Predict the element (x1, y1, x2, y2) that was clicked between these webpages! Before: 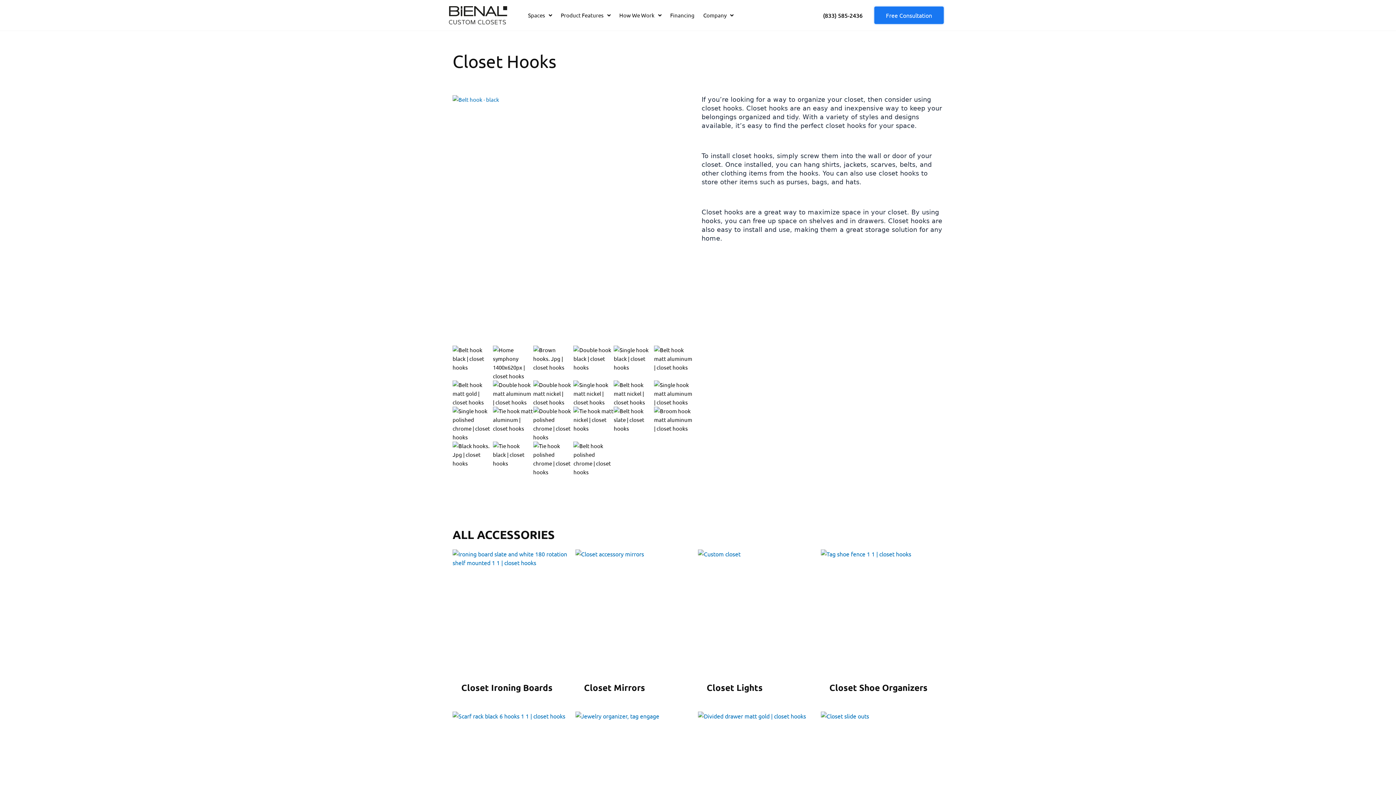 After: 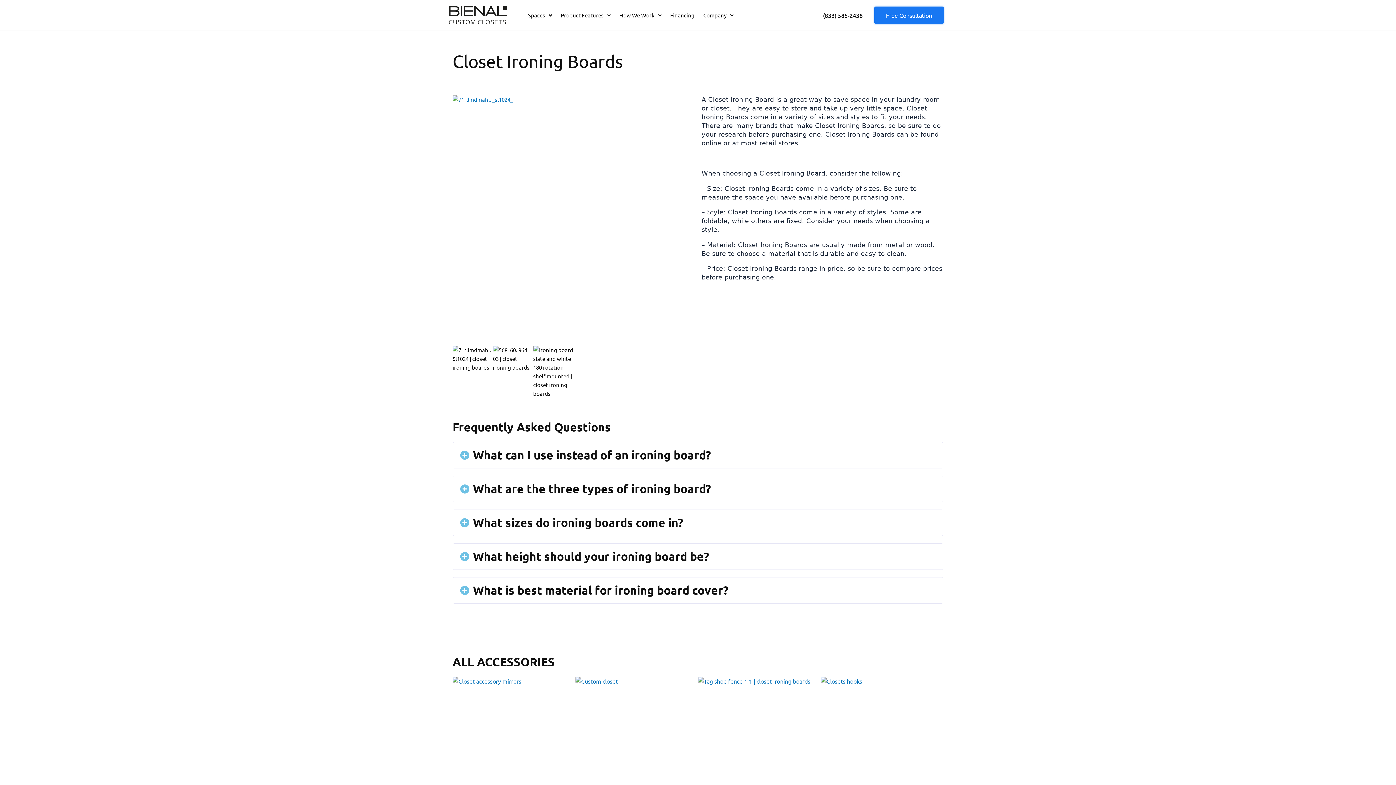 Action: bbox: (452, 549, 575, 672)